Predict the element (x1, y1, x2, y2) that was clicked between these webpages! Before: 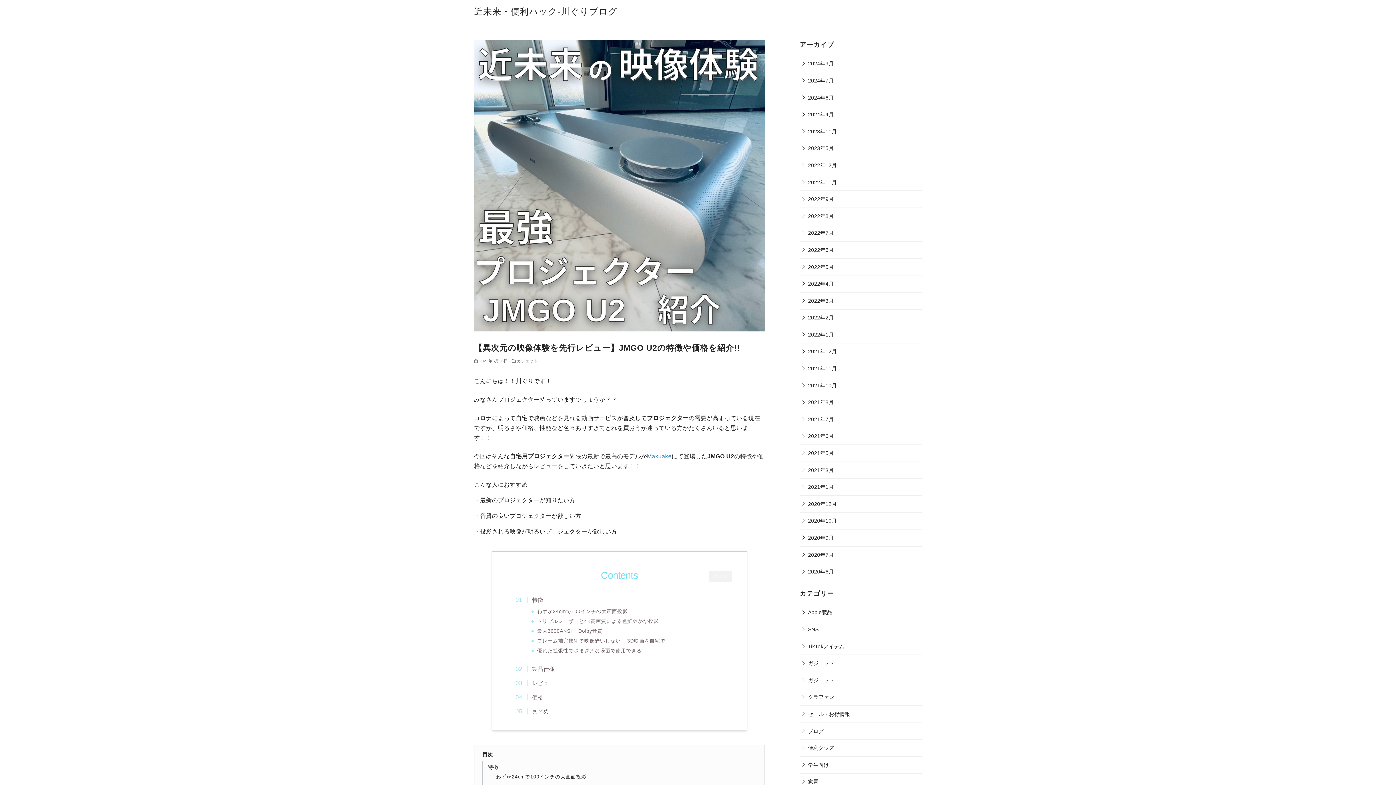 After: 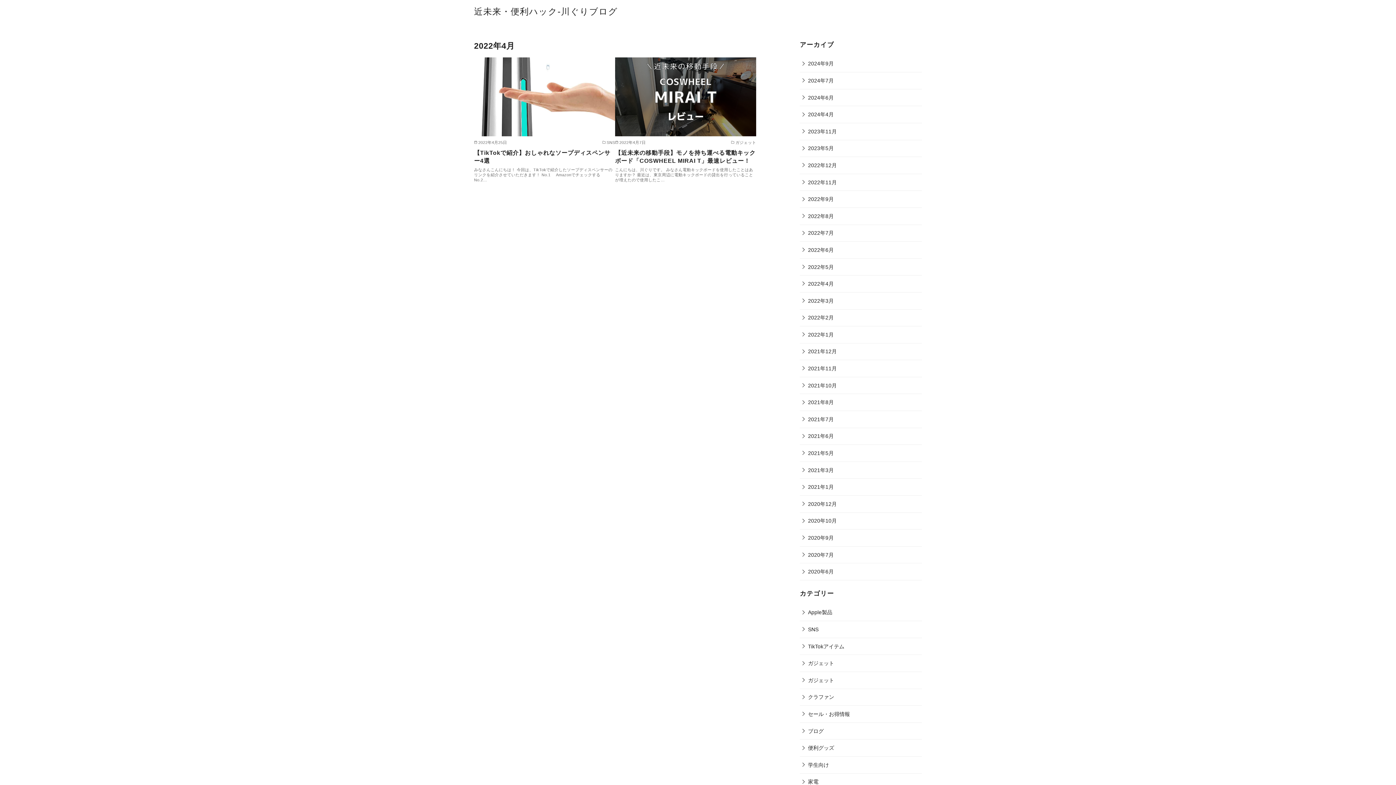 Action: label: 2022年4月 bbox: (800, 275, 835, 292)